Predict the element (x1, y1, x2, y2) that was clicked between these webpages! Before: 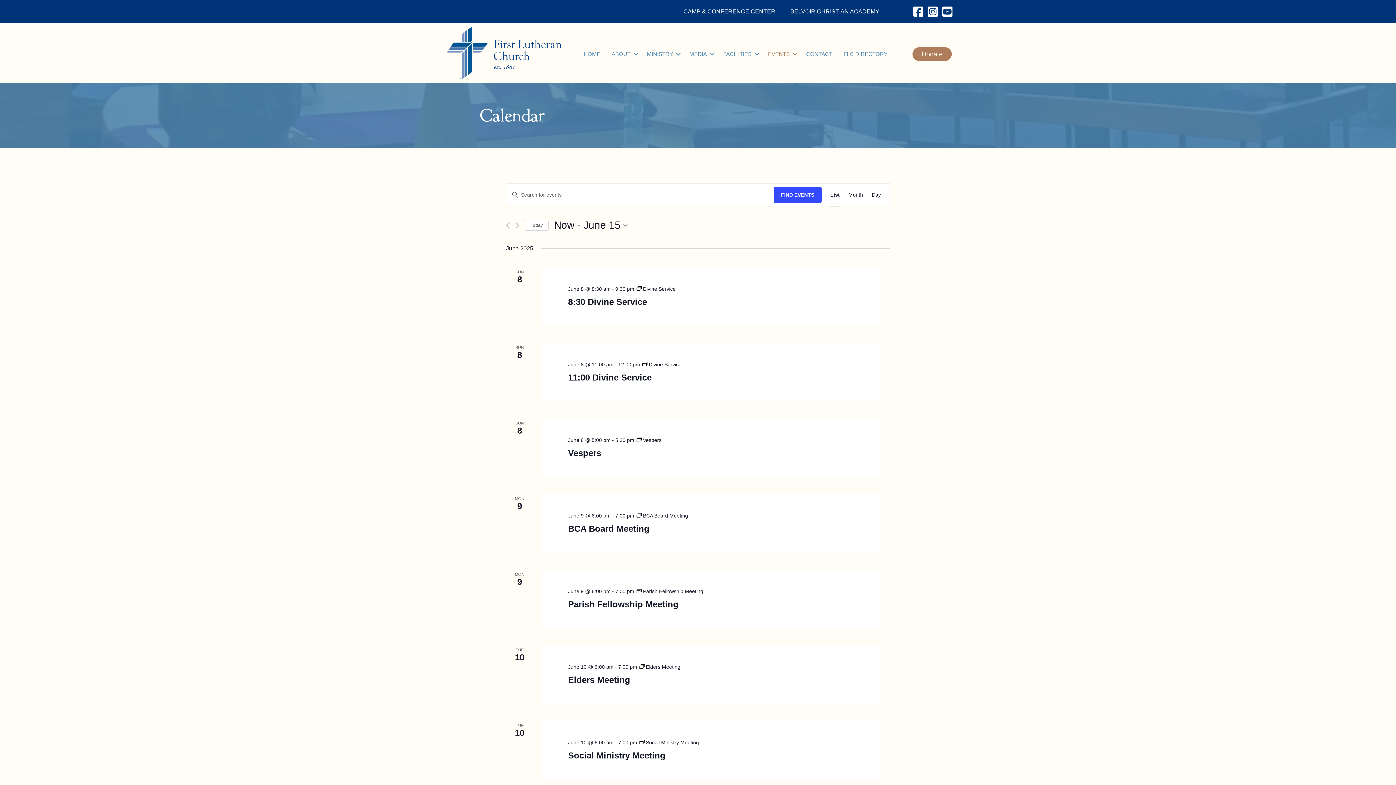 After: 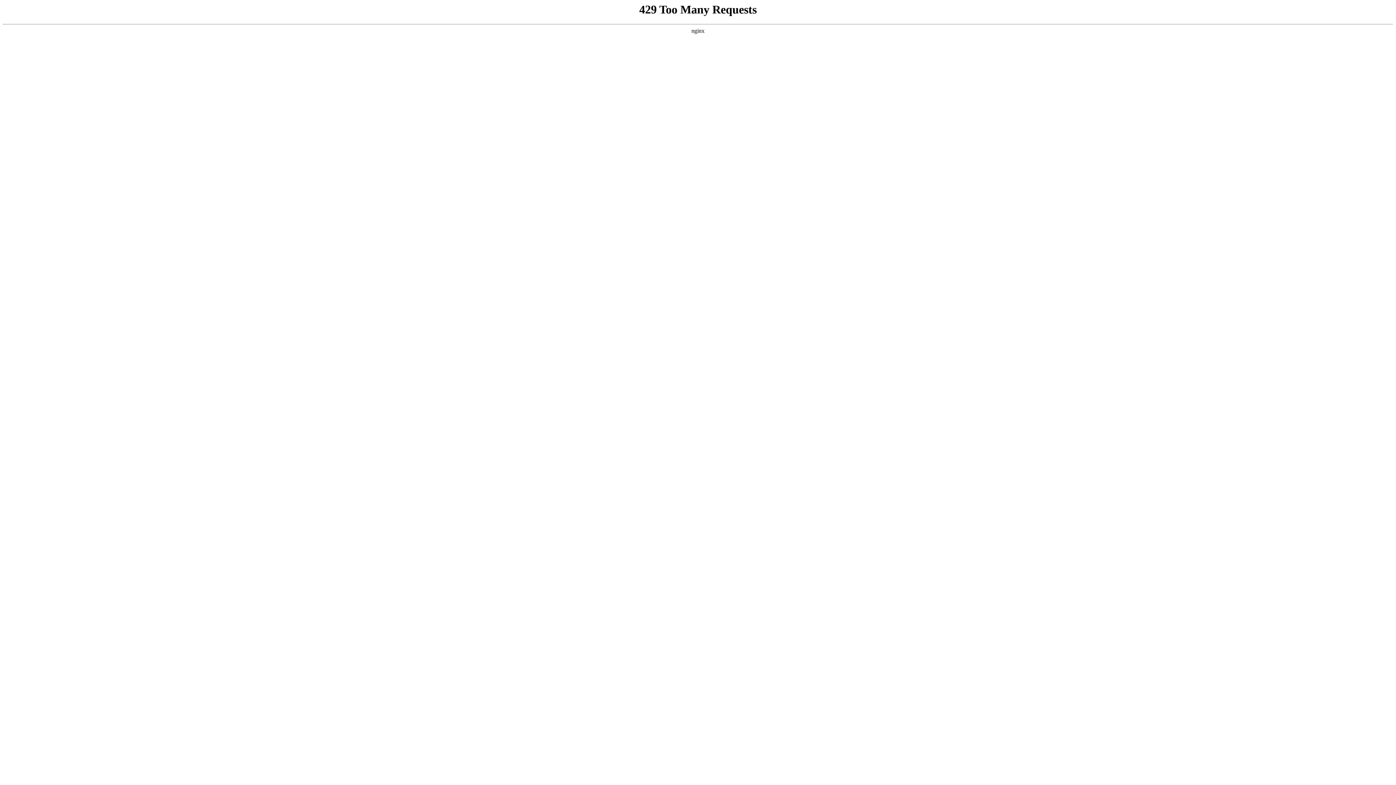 Action: bbox: (800, 44, 837, 63) label: CONTACT